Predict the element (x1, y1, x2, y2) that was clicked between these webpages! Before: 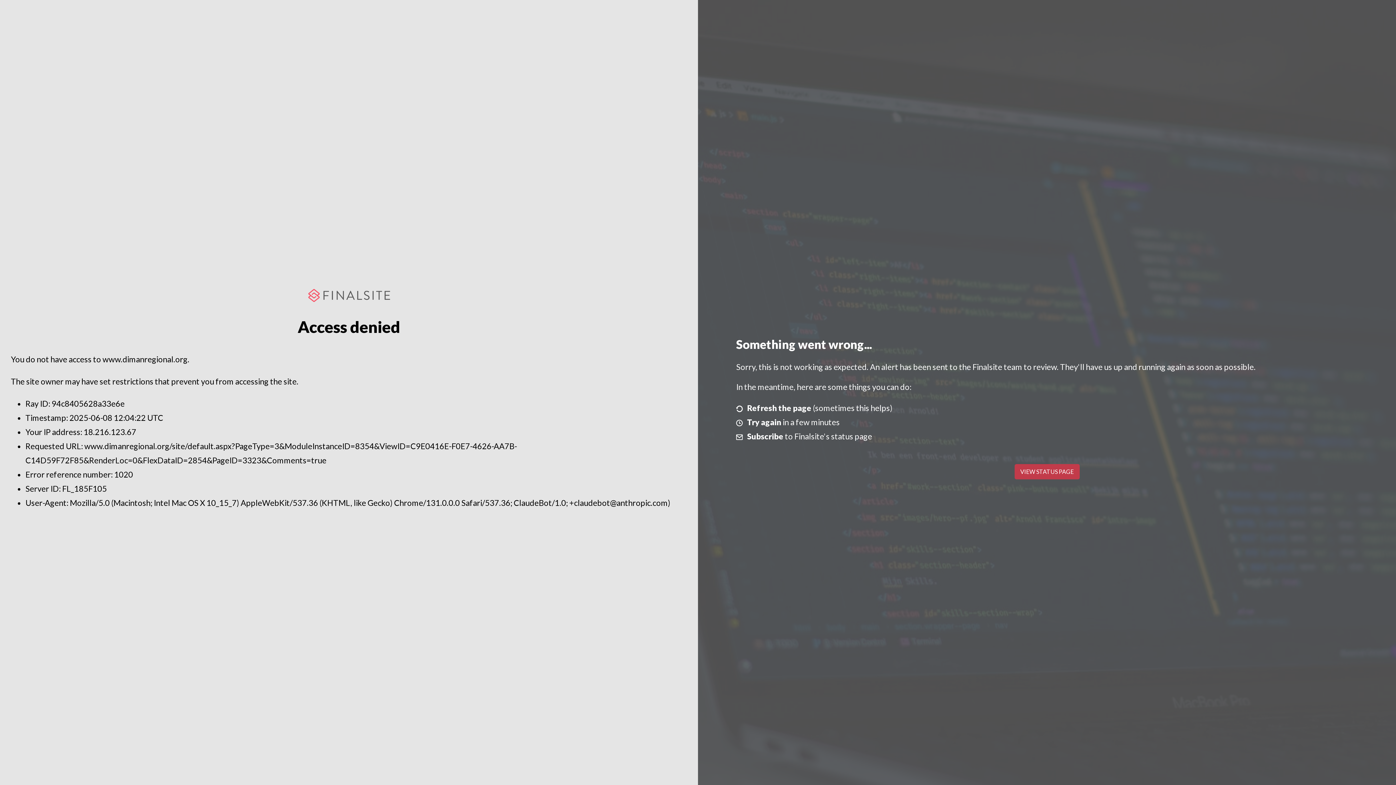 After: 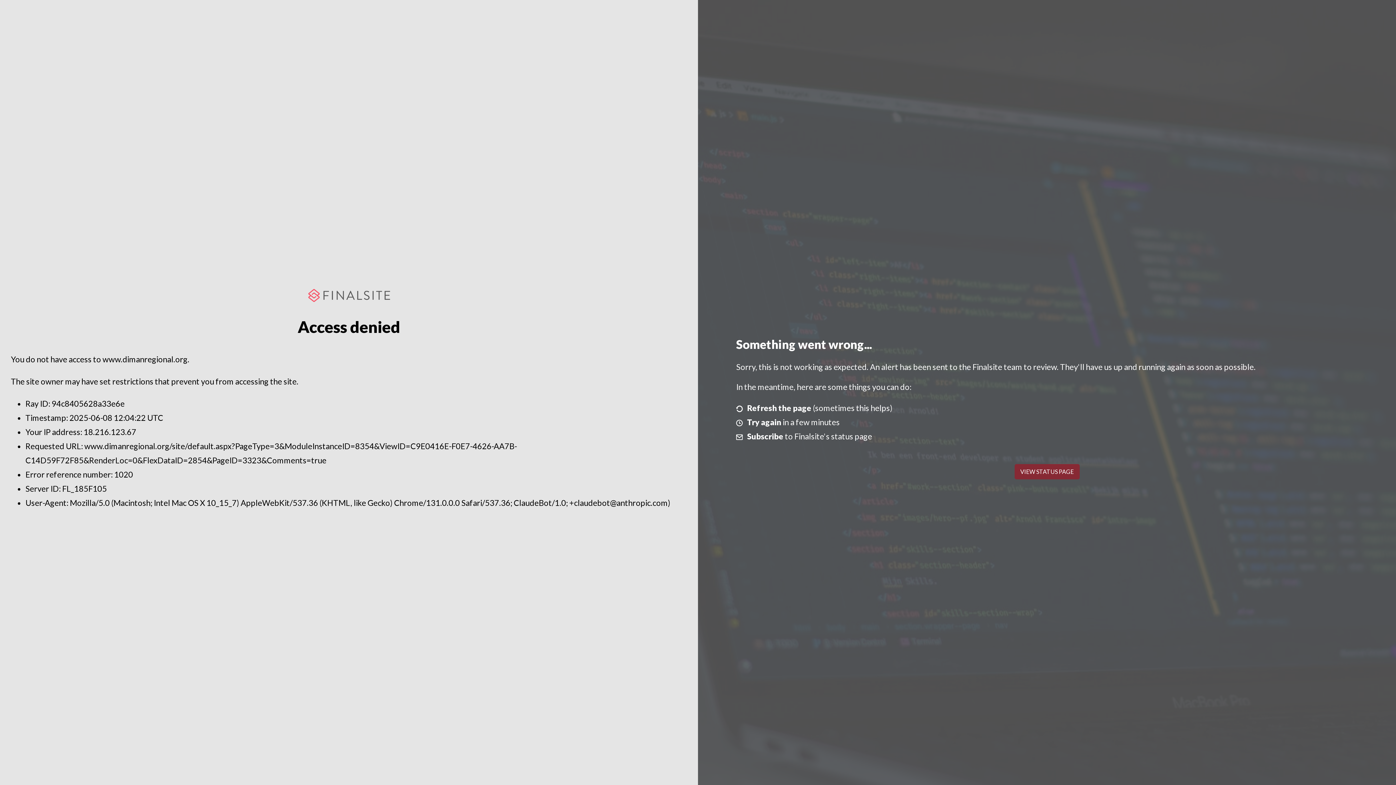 Action: label: VIEW STATUS PAGE bbox: (1014, 464, 1079, 479)